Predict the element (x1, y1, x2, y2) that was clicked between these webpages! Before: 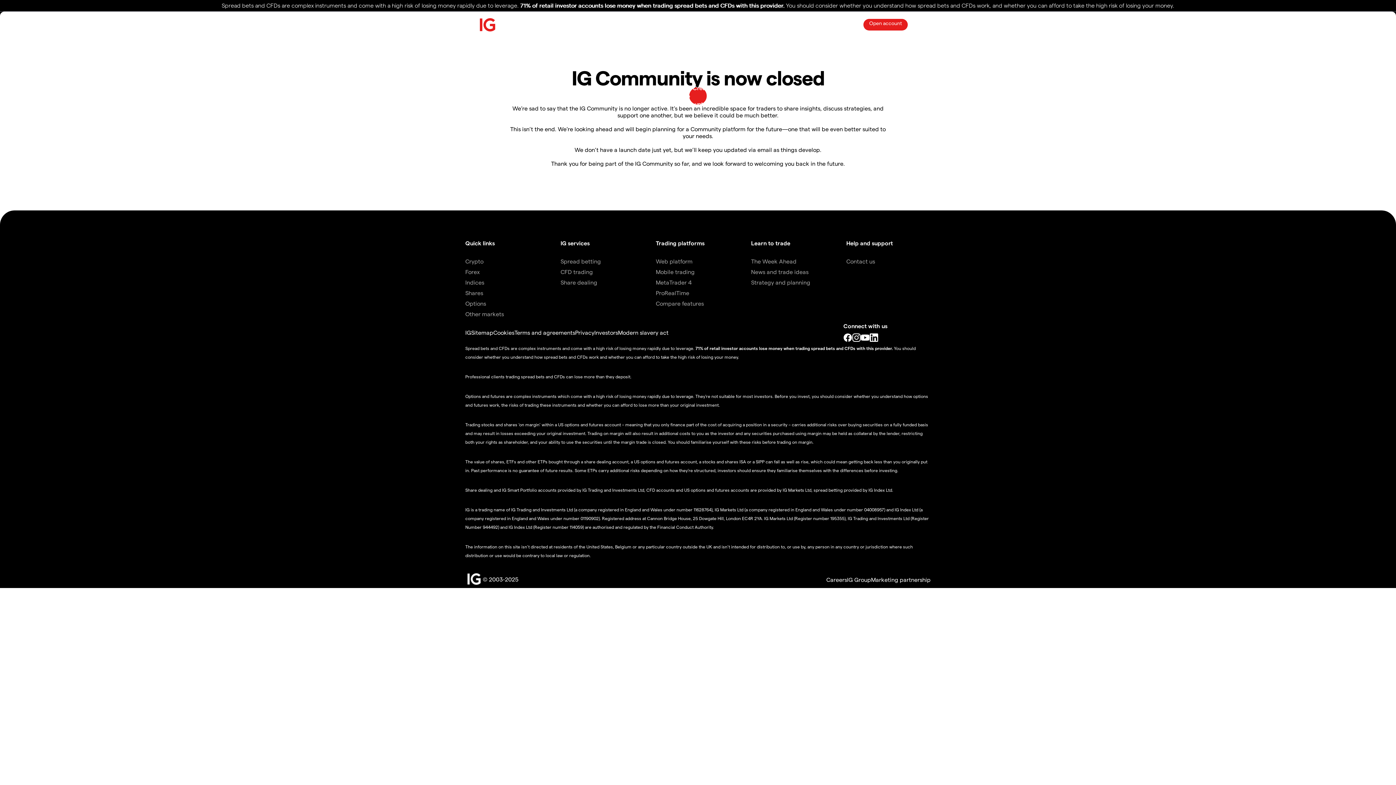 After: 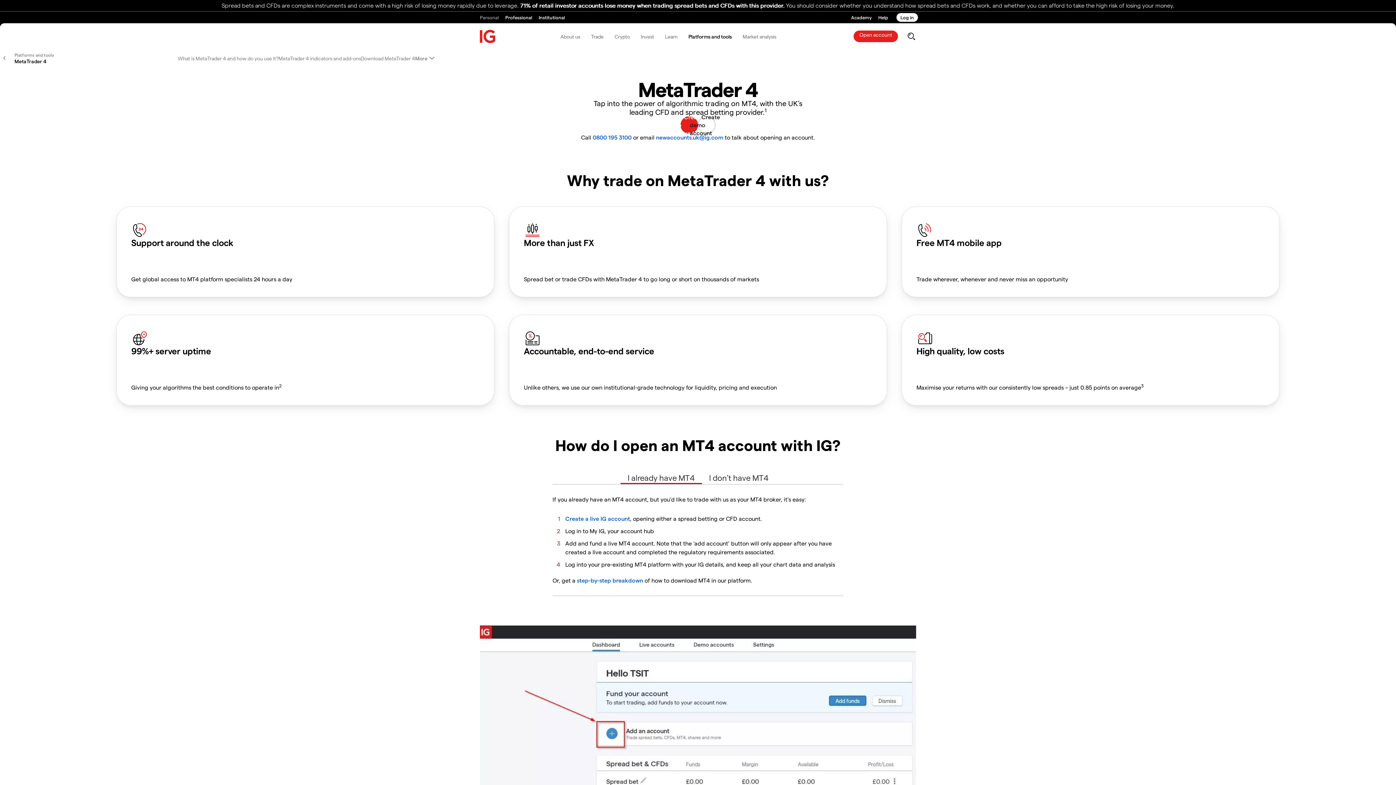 Action: label: MetaTrader 4 bbox: (656, 278, 692, 285)